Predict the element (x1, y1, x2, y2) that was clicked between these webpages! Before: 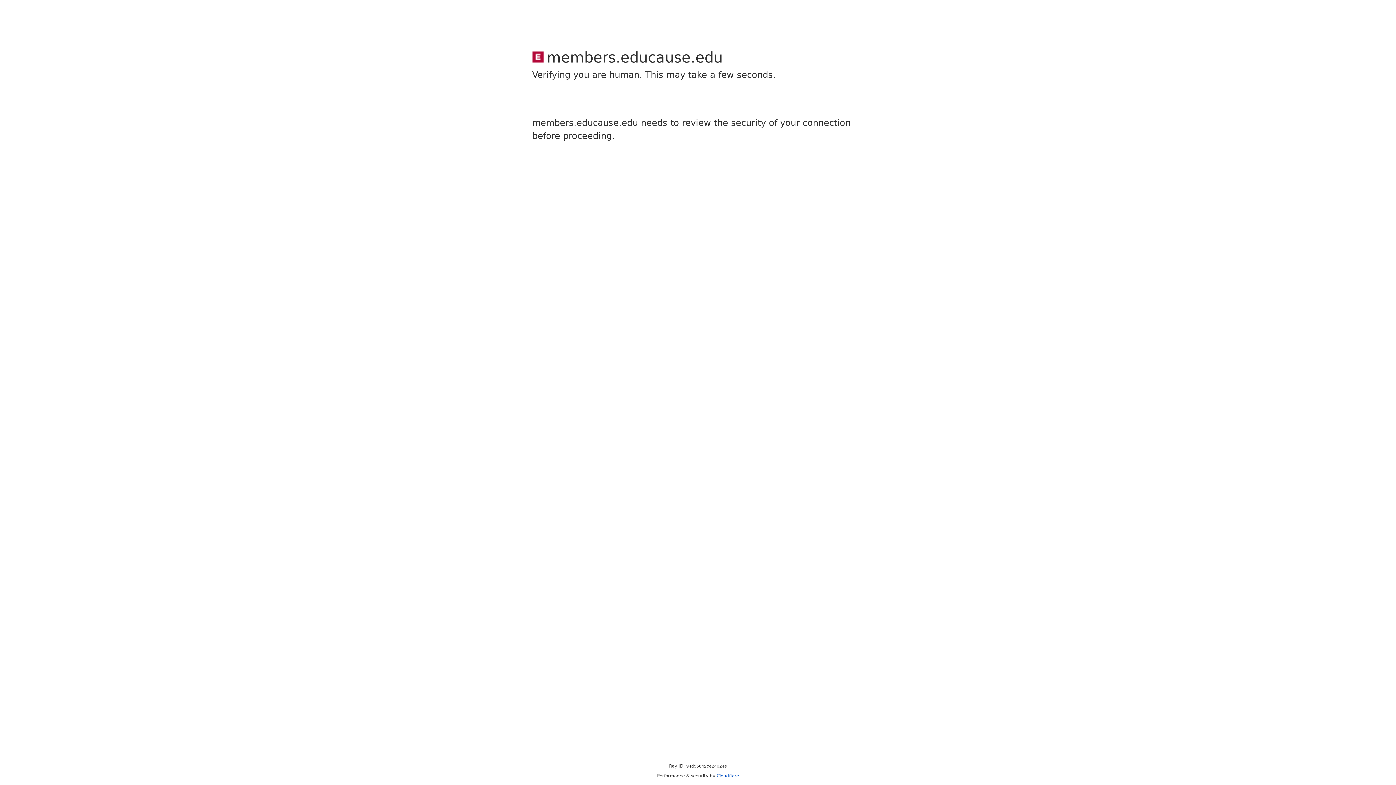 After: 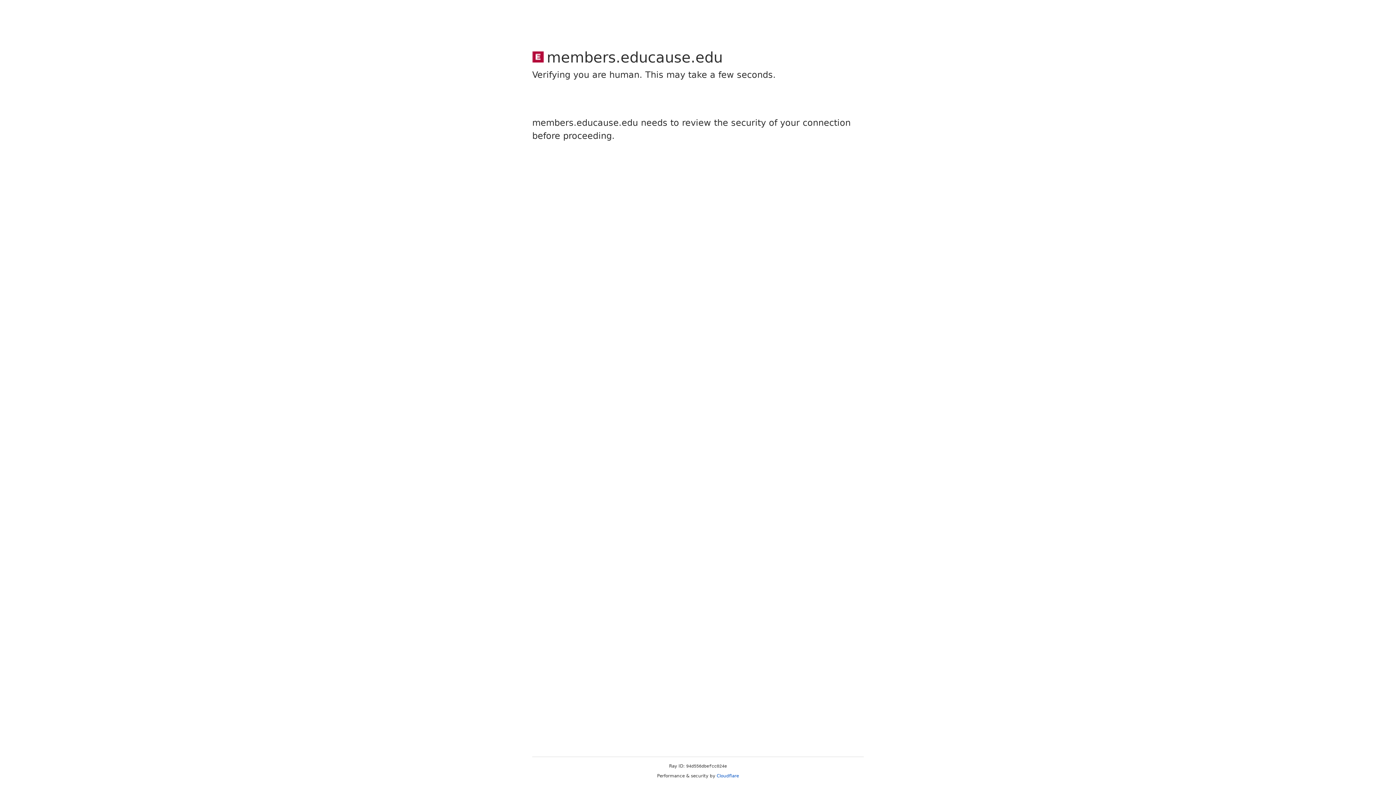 Action: bbox: (716, 773, 739, 778) label: Cloudflare